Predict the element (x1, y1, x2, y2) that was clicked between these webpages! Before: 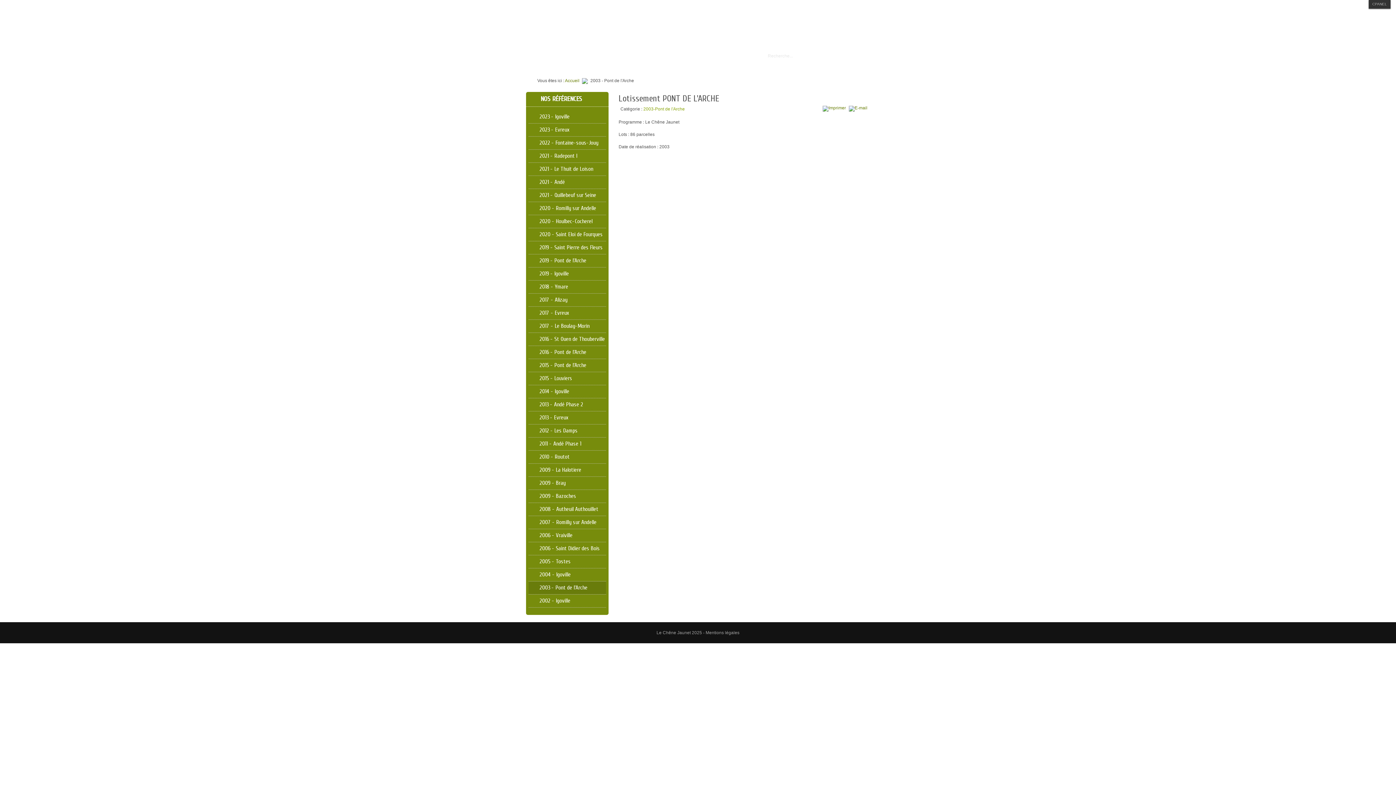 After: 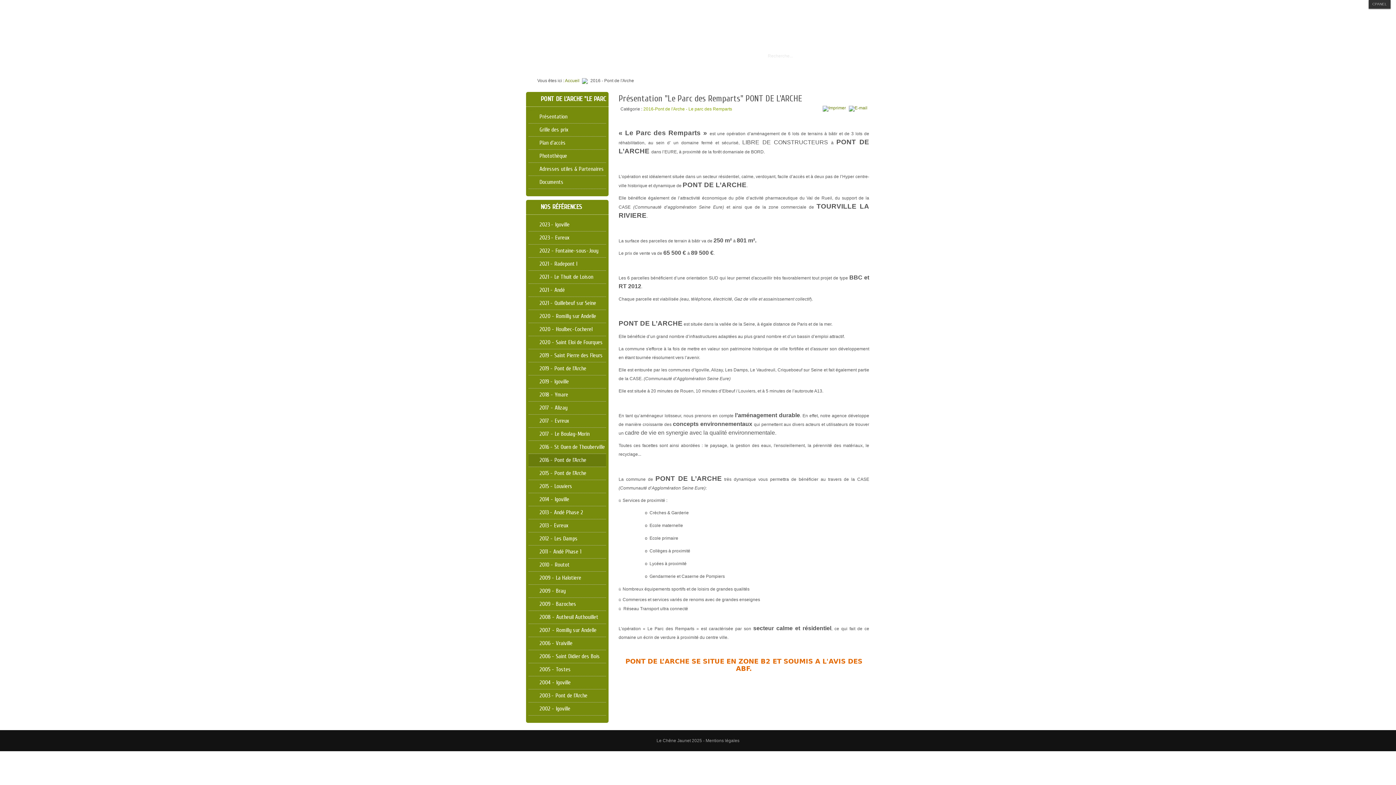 Action: label: 2016 - Pont de l'Arche bbox: (528, 346, 606, 358)